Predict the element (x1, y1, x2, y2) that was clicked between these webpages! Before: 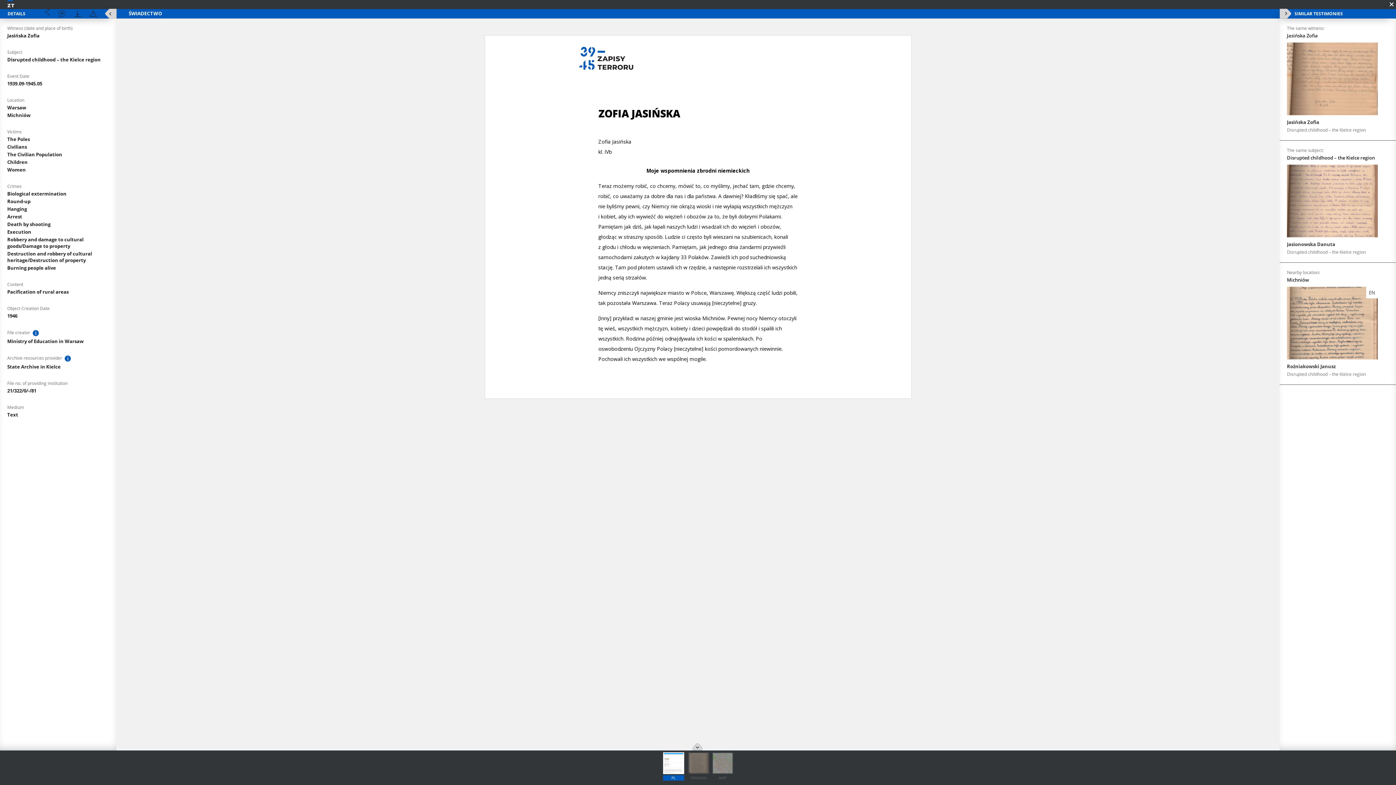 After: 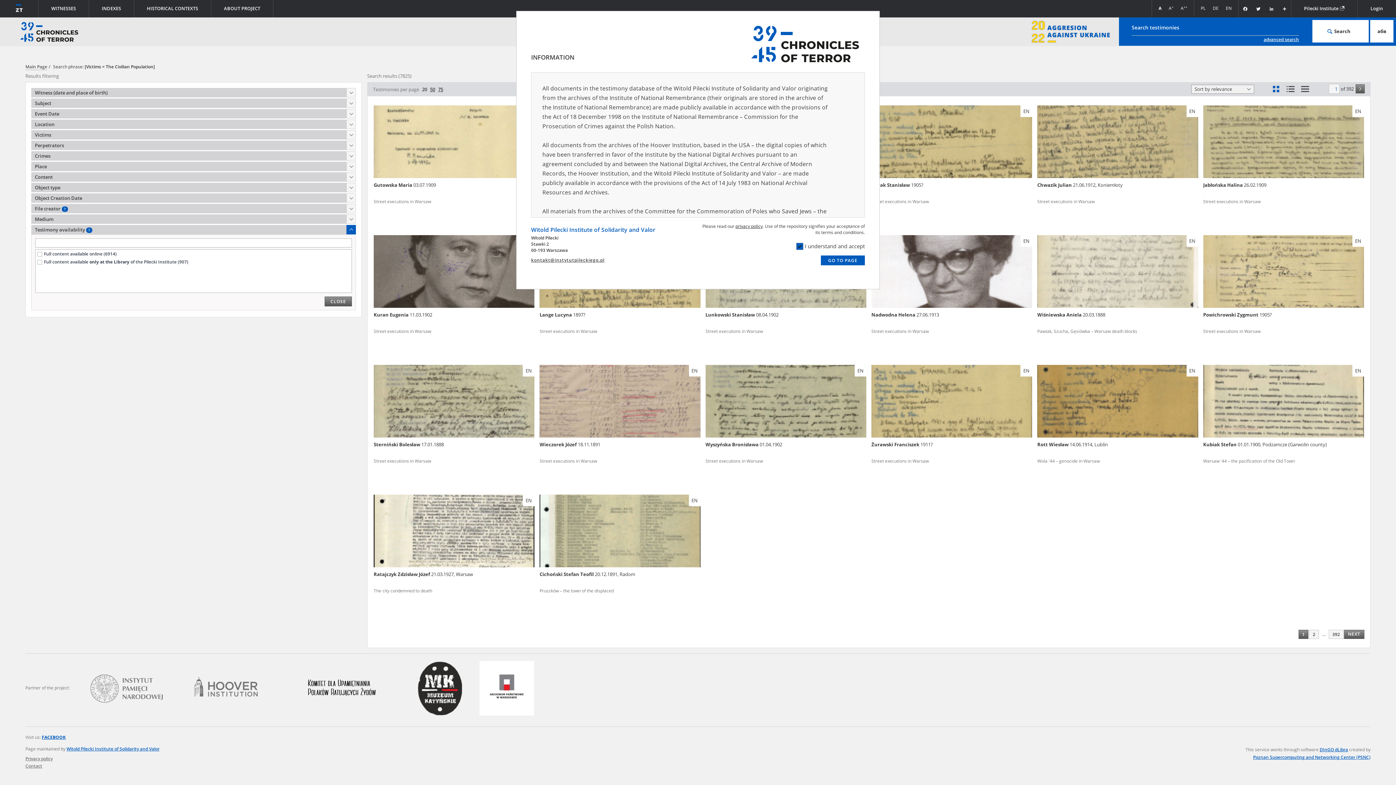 Action: label: The Civilian Population bbox: (7, 151, 62, 157)